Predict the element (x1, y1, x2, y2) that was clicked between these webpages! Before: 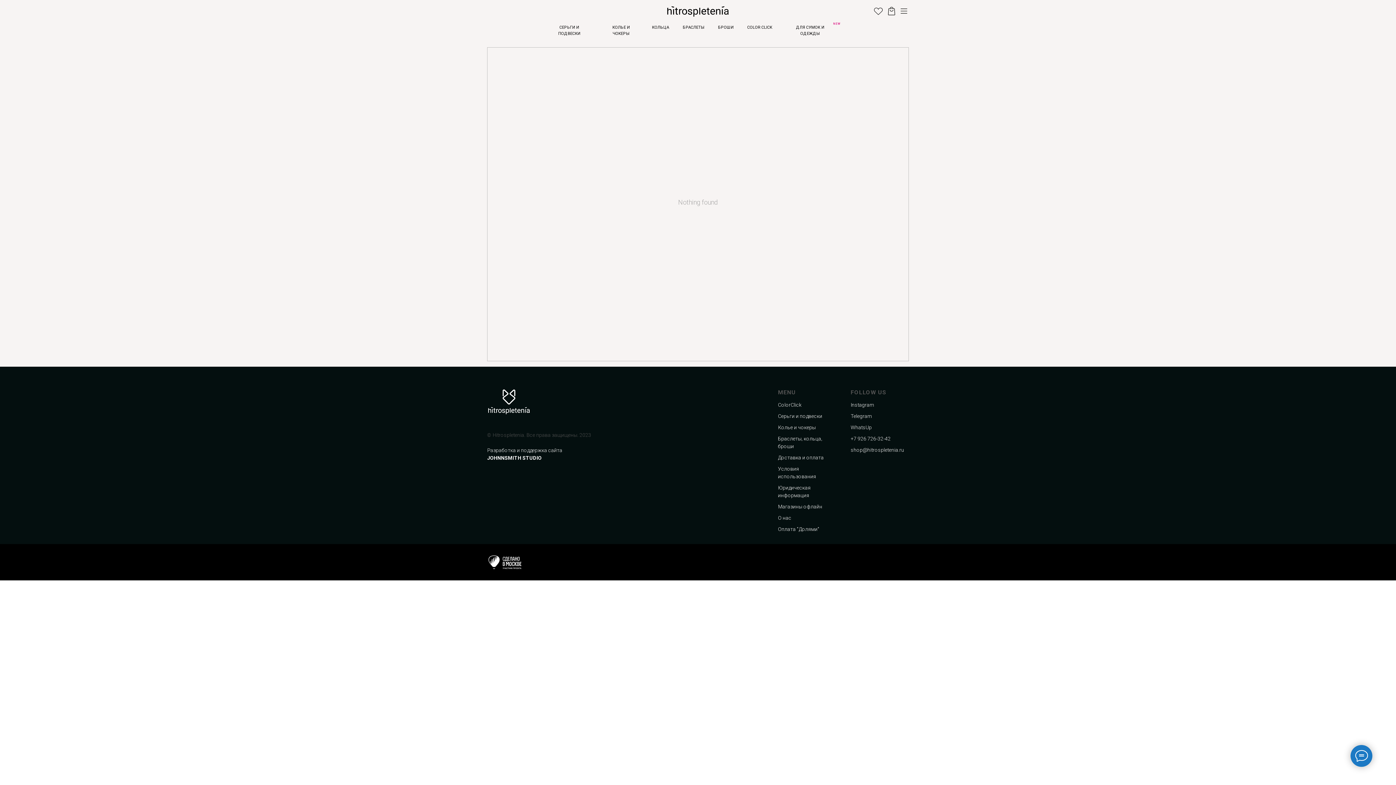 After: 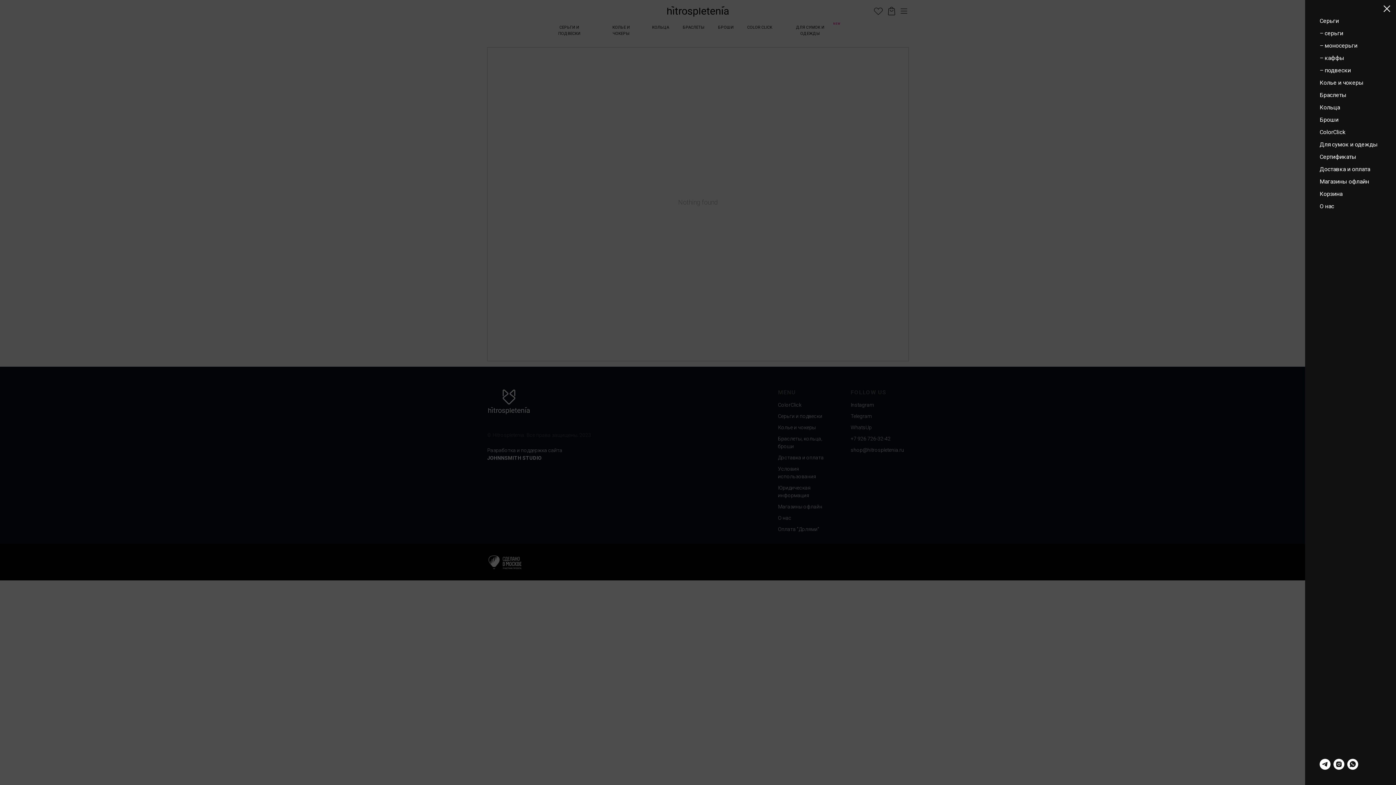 Action: bbox: (898, 5, 909, 16)